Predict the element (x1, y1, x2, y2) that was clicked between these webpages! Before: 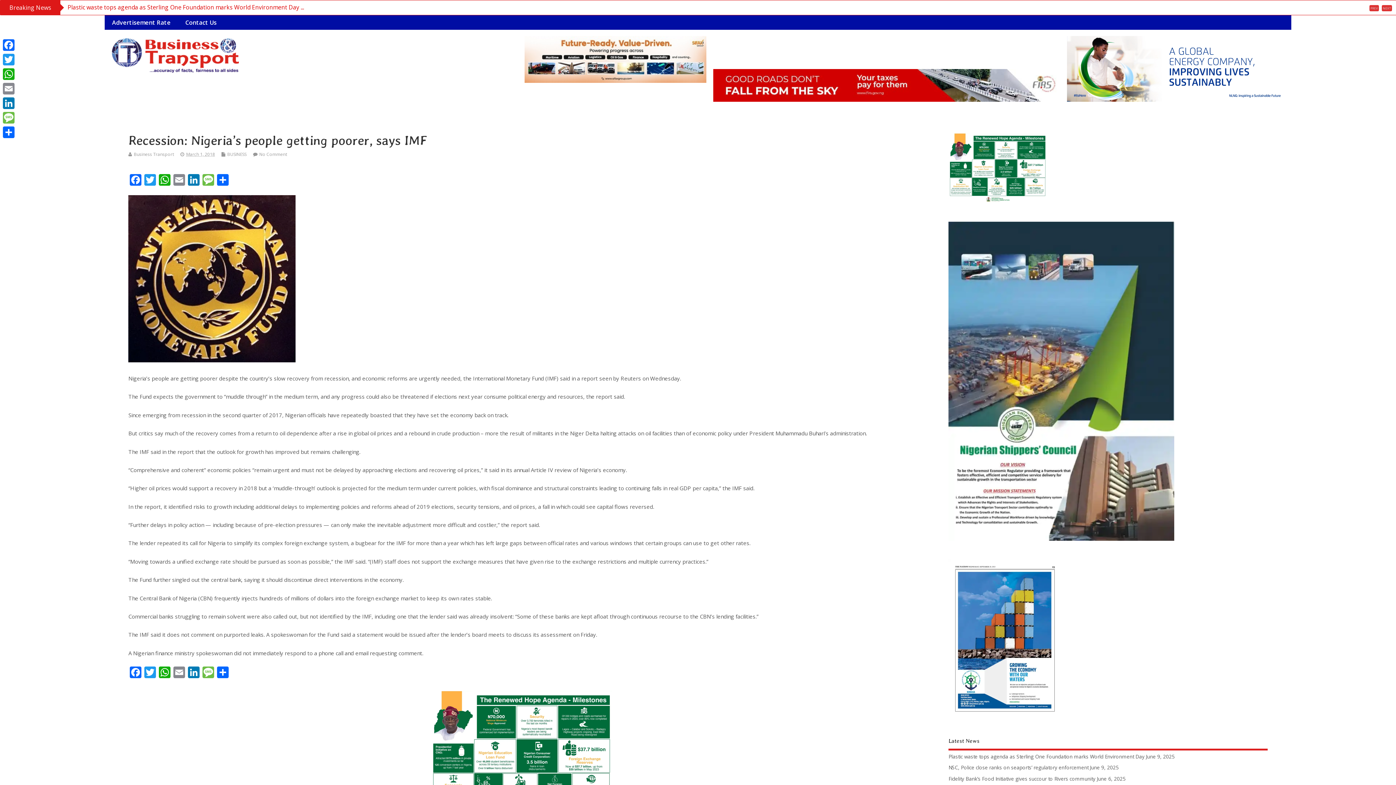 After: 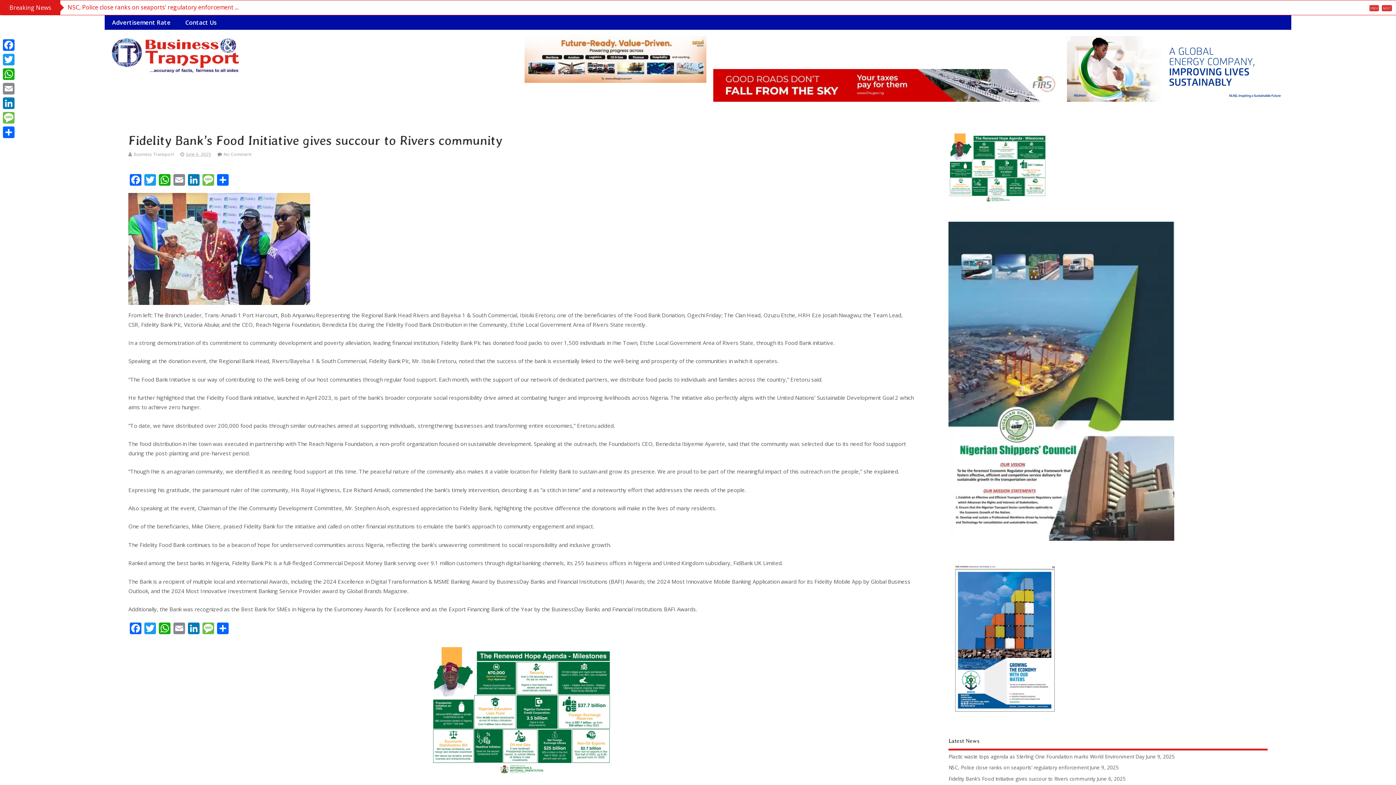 Action: label: Fidelity Bank’s Food Initiative gives succour to Rivers community bbox: (948, 775, 1095, 782)